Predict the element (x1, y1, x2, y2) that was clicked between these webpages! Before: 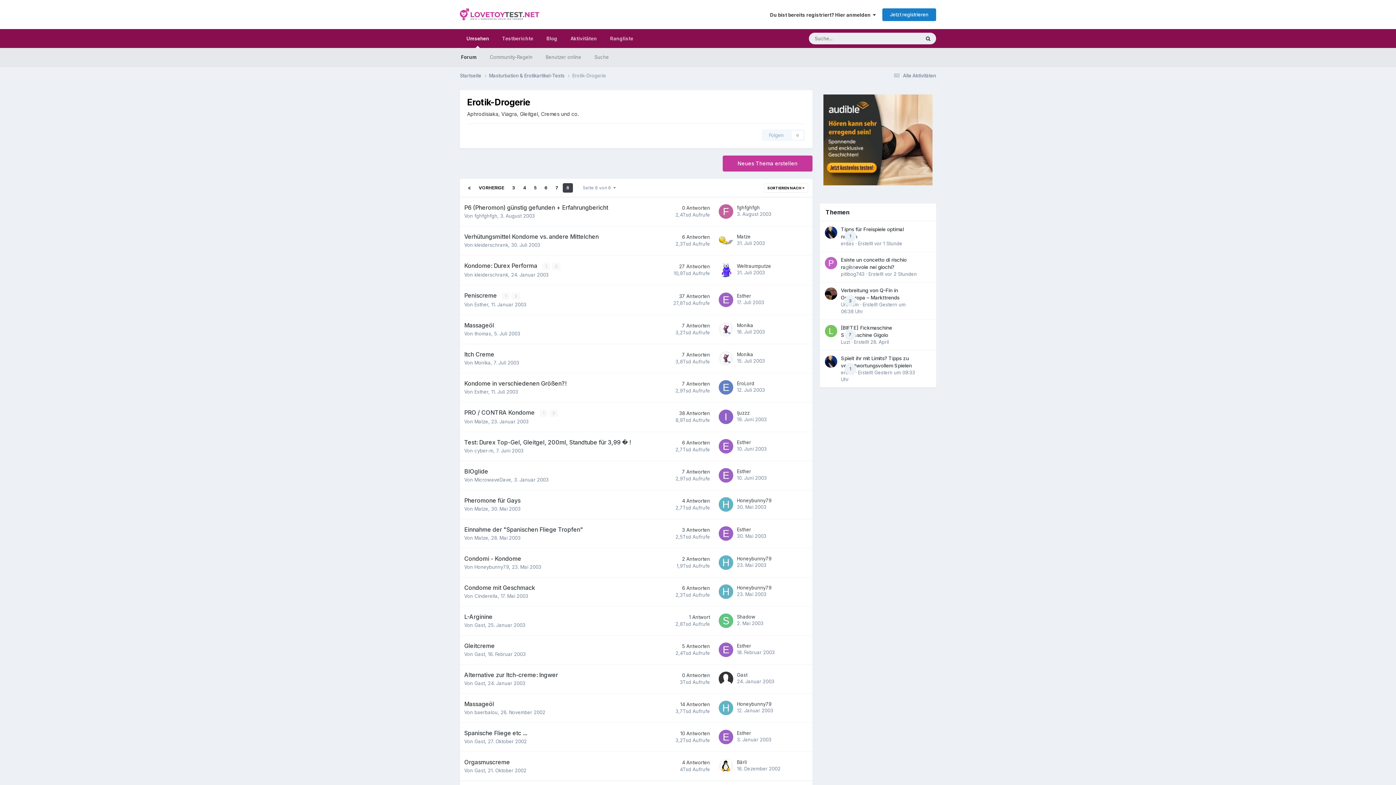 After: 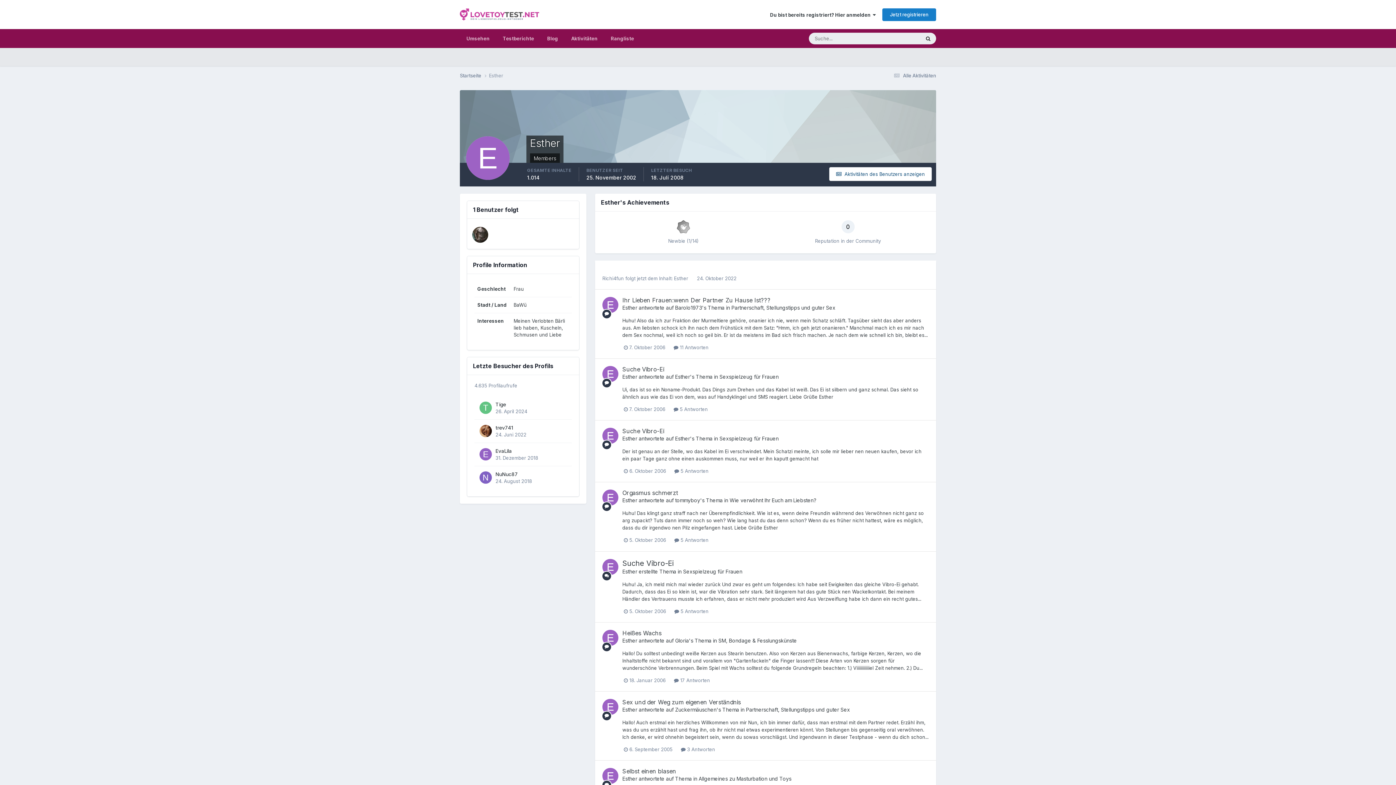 Action: bbox: (474, 301, 488, 307) label: Esther